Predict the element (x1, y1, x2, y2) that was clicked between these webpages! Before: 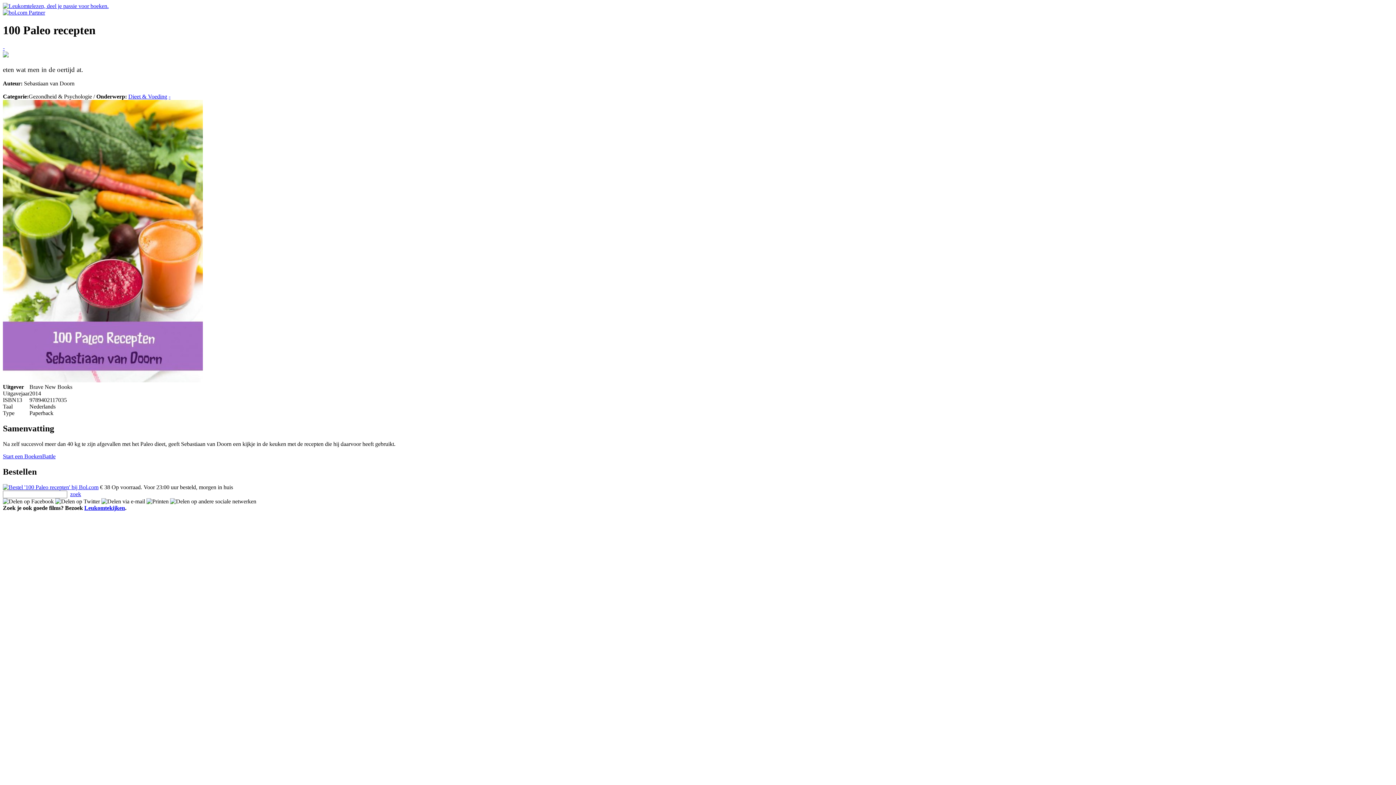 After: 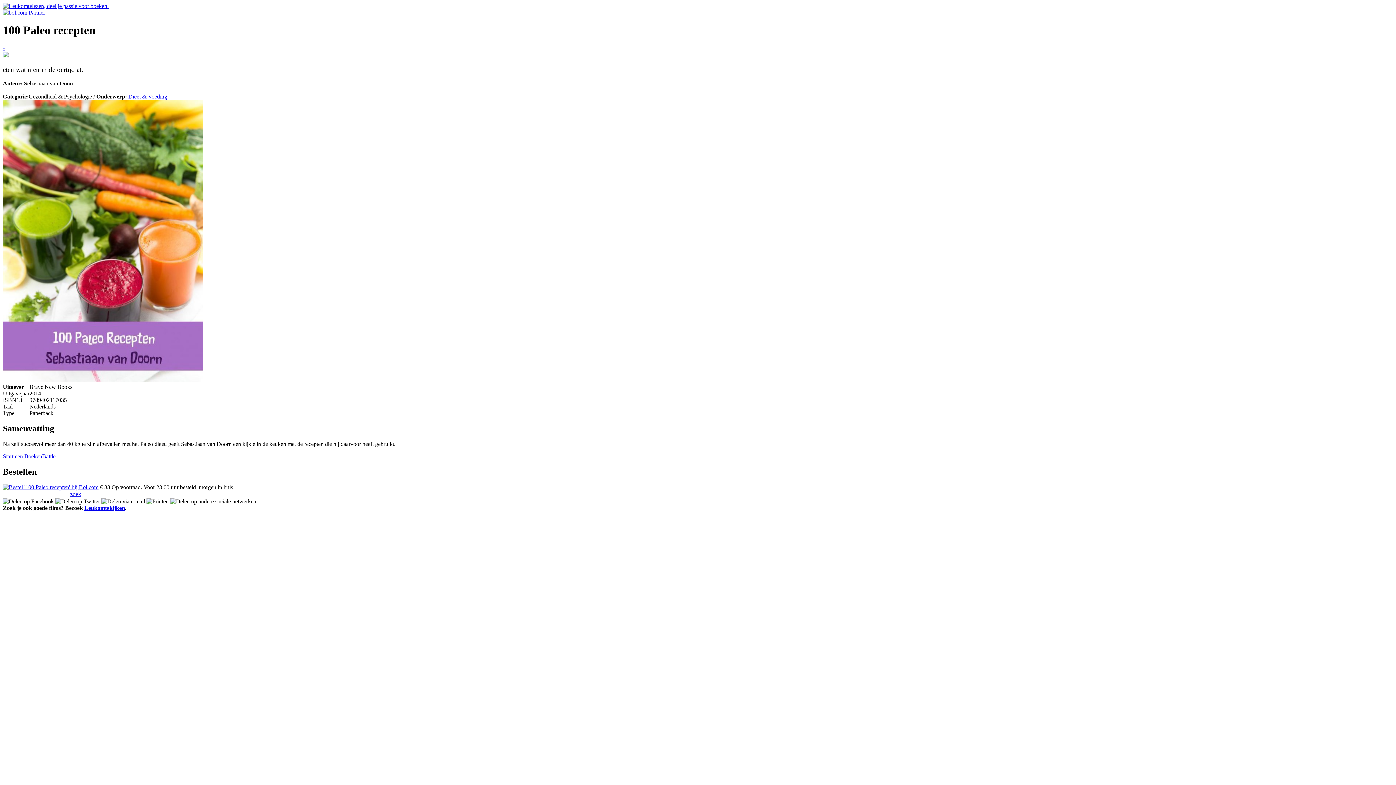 Action: bbox: (55, 498, 100, 504)